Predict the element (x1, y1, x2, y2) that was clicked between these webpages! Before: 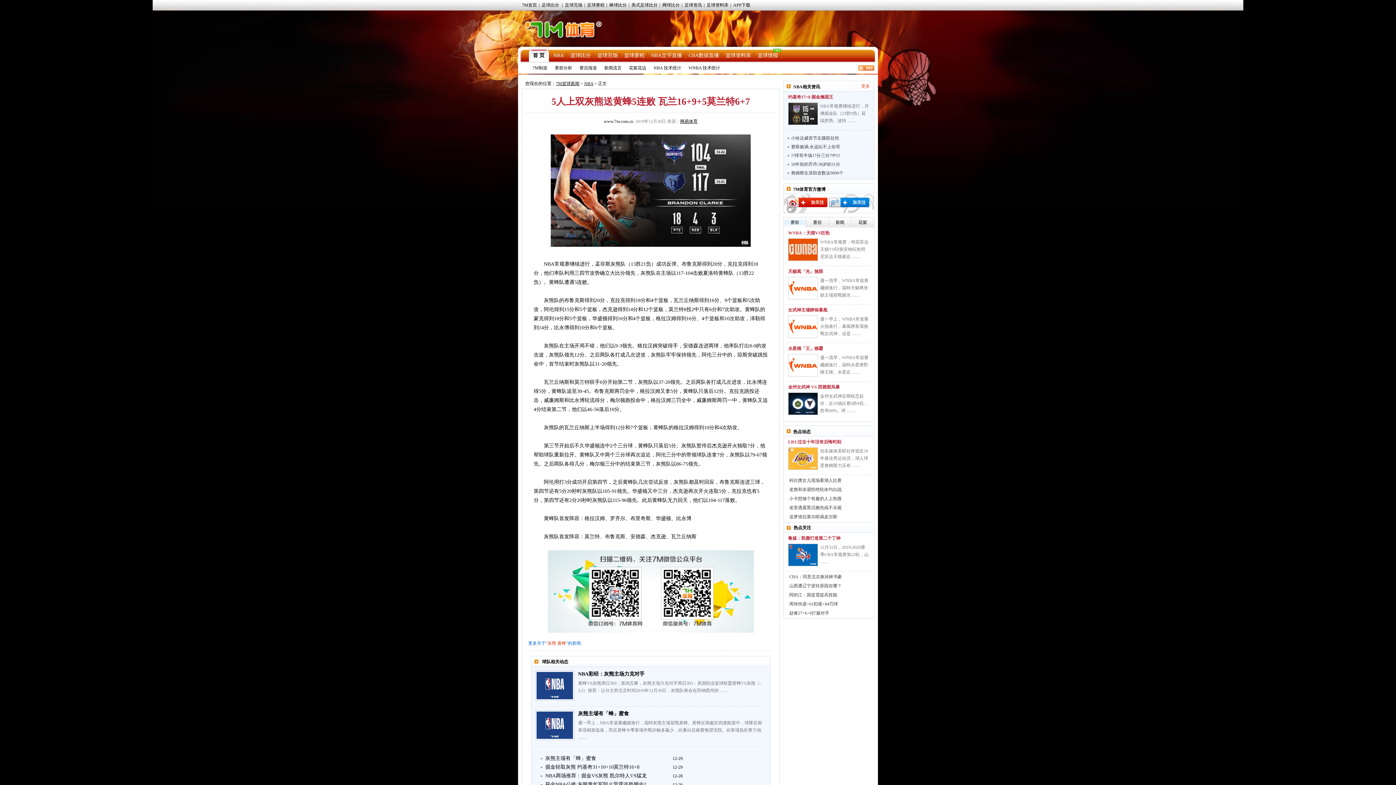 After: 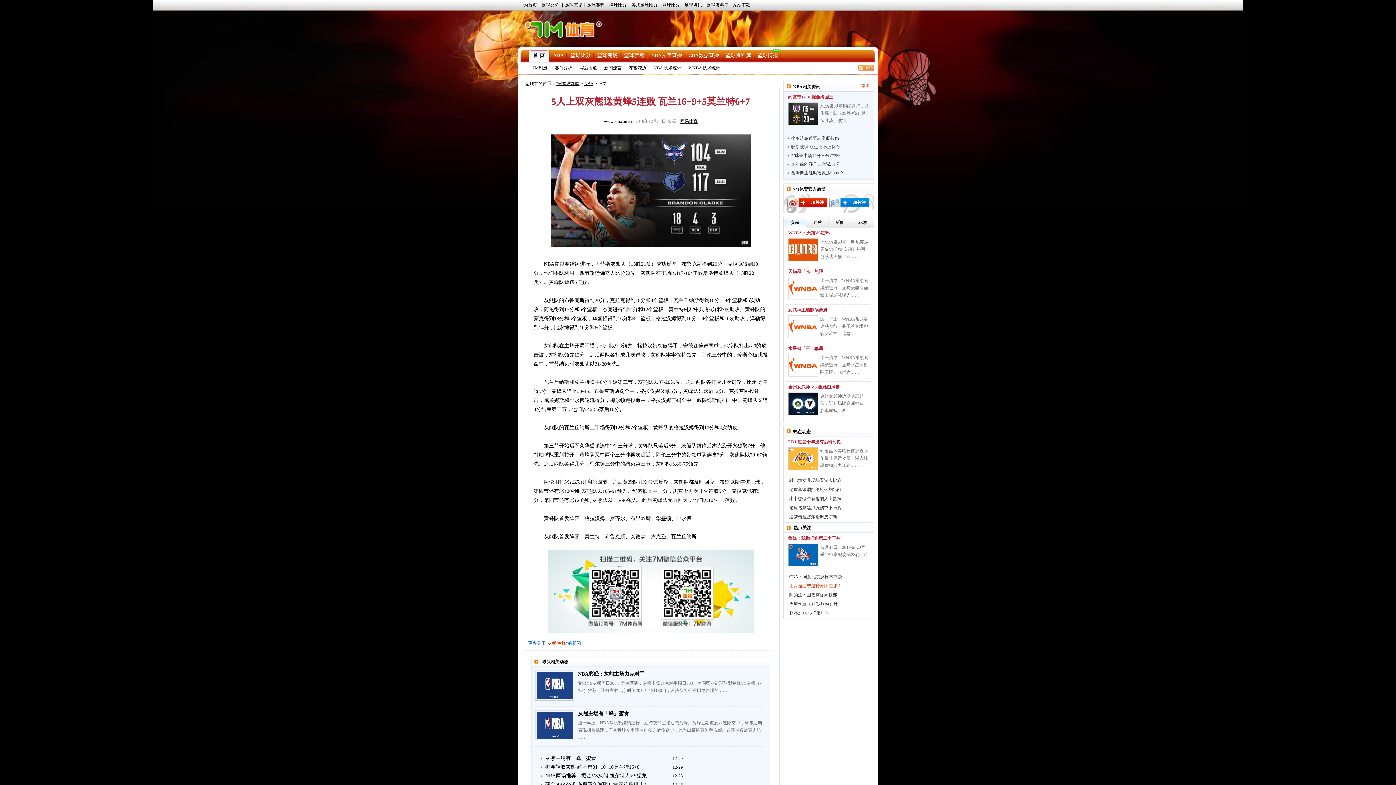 Action: bbox: (789, 582, 841, 589) label: 山西遭辽宁逆转原因在哪？